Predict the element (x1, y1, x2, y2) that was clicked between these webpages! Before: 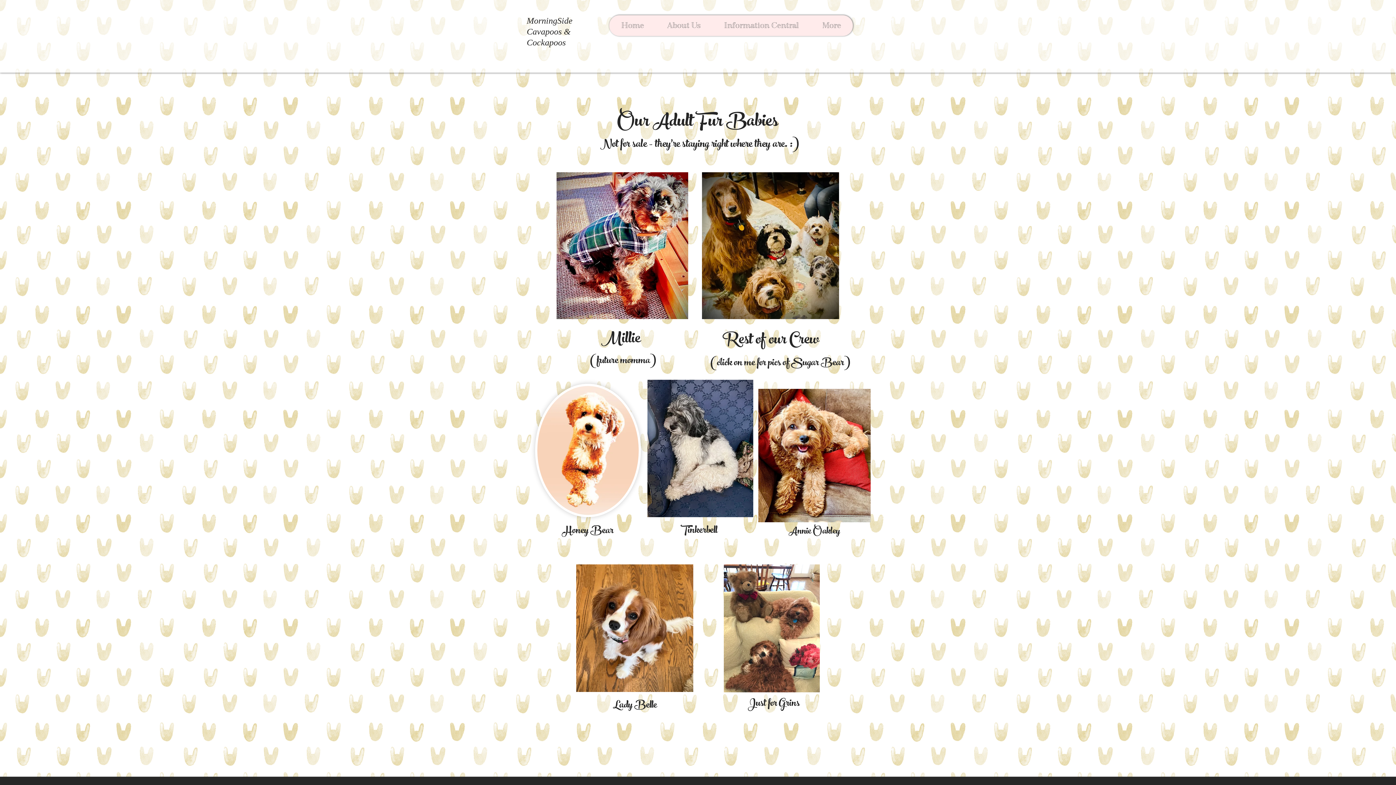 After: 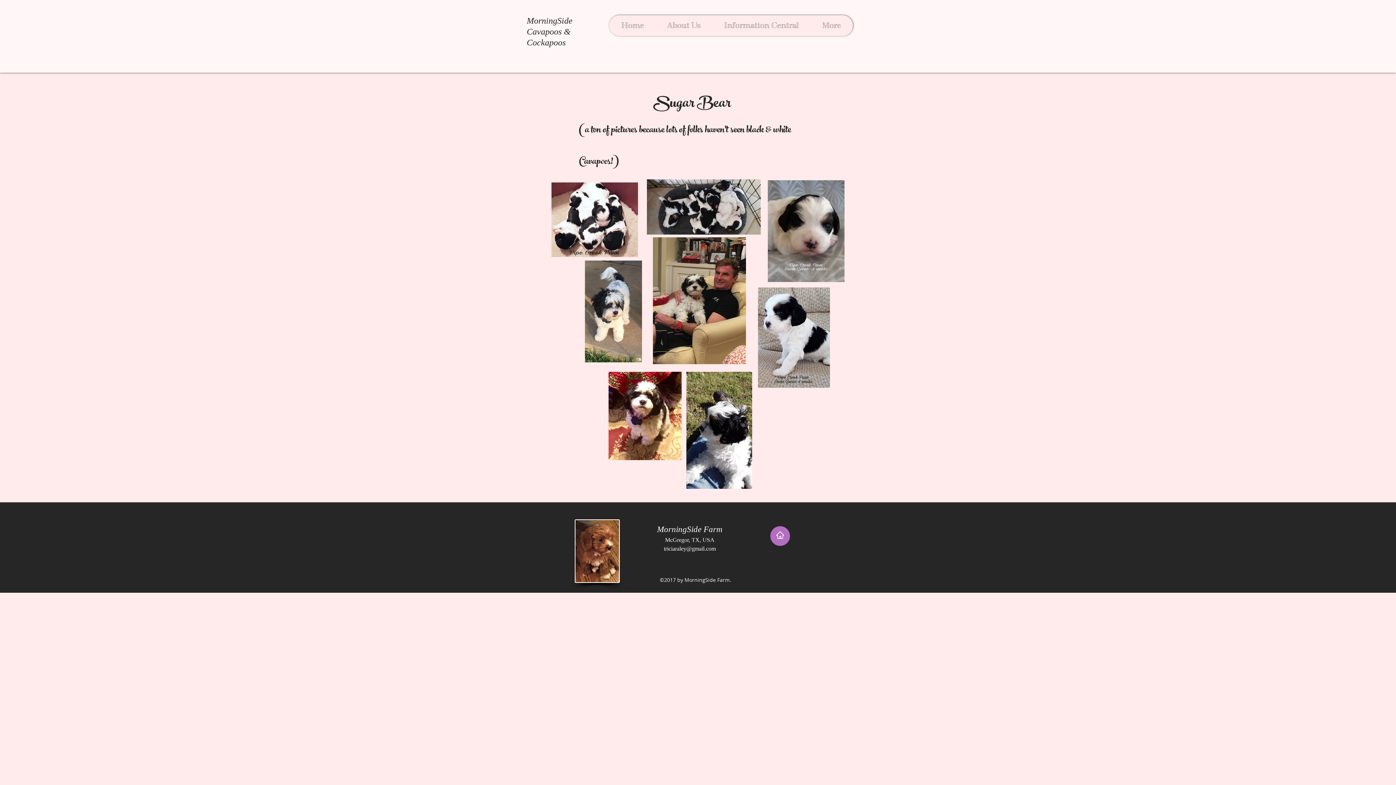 Action: bbox: (702, 169, 842, 368)